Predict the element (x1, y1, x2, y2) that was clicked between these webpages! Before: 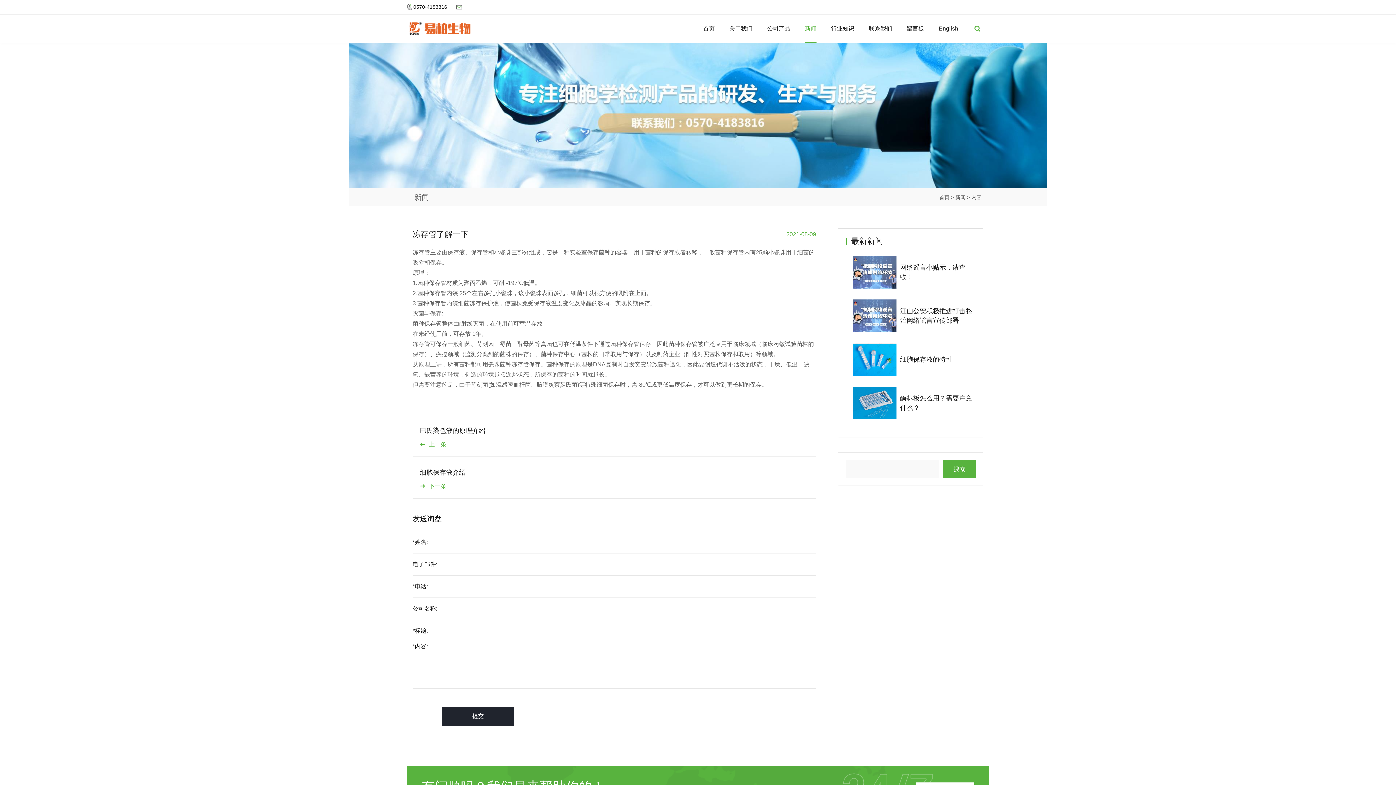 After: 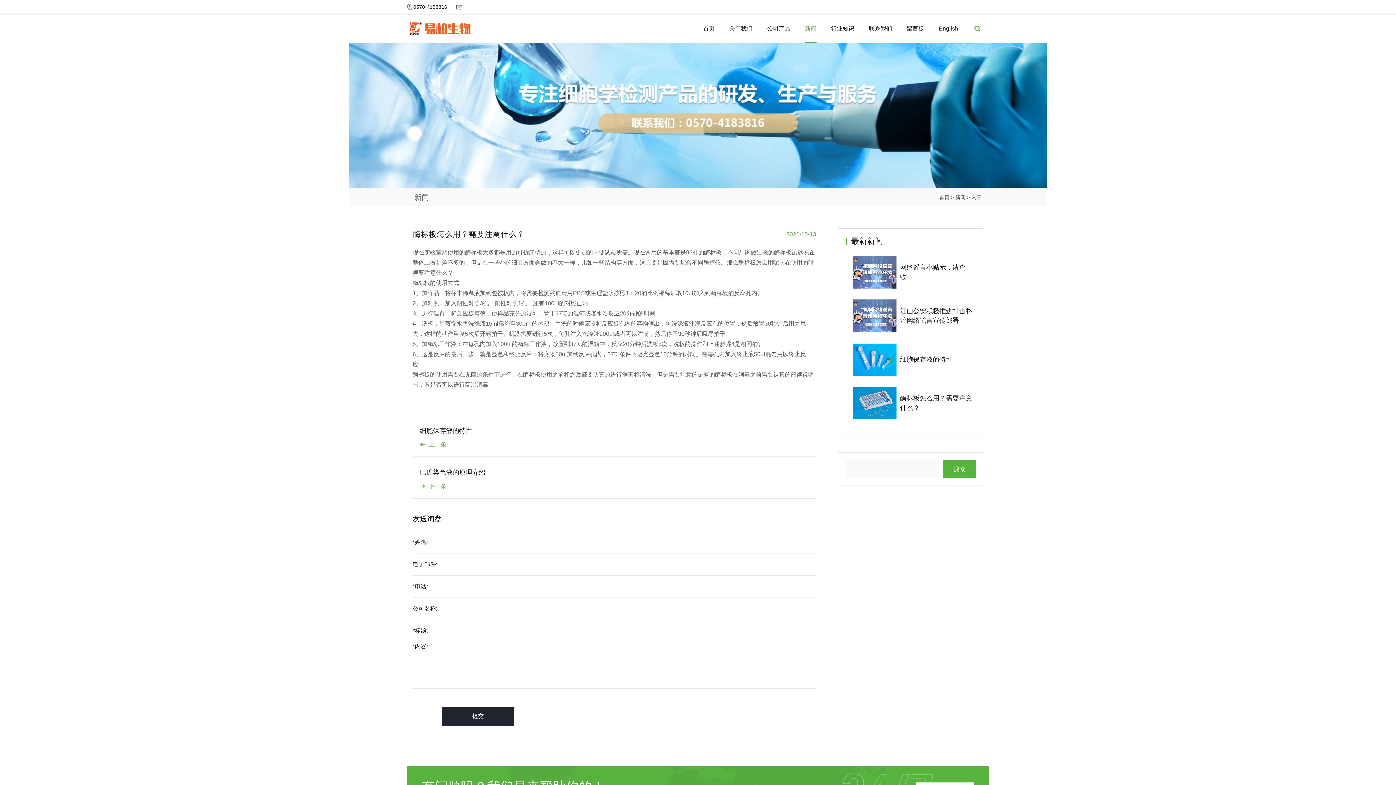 Action: bbox: (896, 393, 976, 412) label: 酶标板怎么用？需要注意什么？